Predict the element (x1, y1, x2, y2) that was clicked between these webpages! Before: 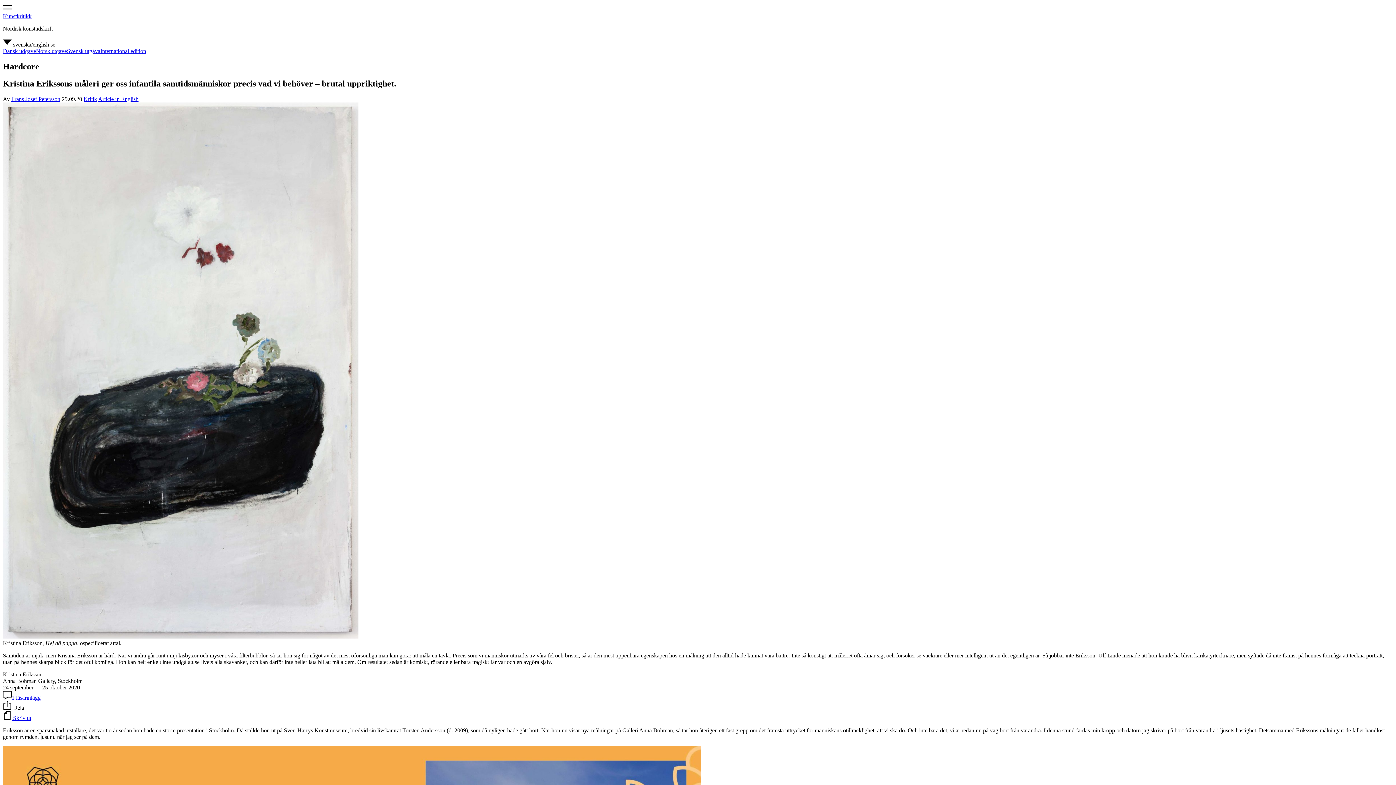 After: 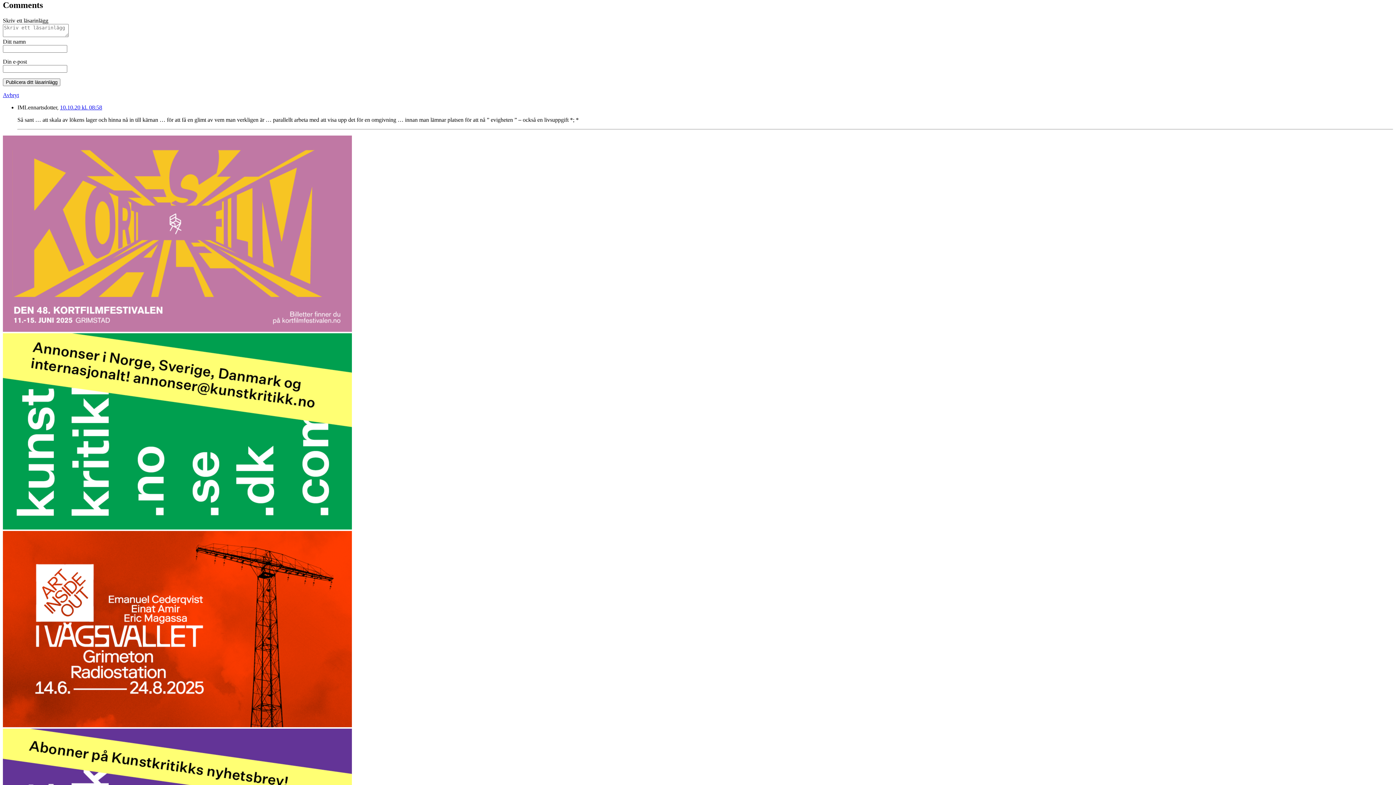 Action: bbox: (2, 694, 40, 700) label: 1 läsarinlägg